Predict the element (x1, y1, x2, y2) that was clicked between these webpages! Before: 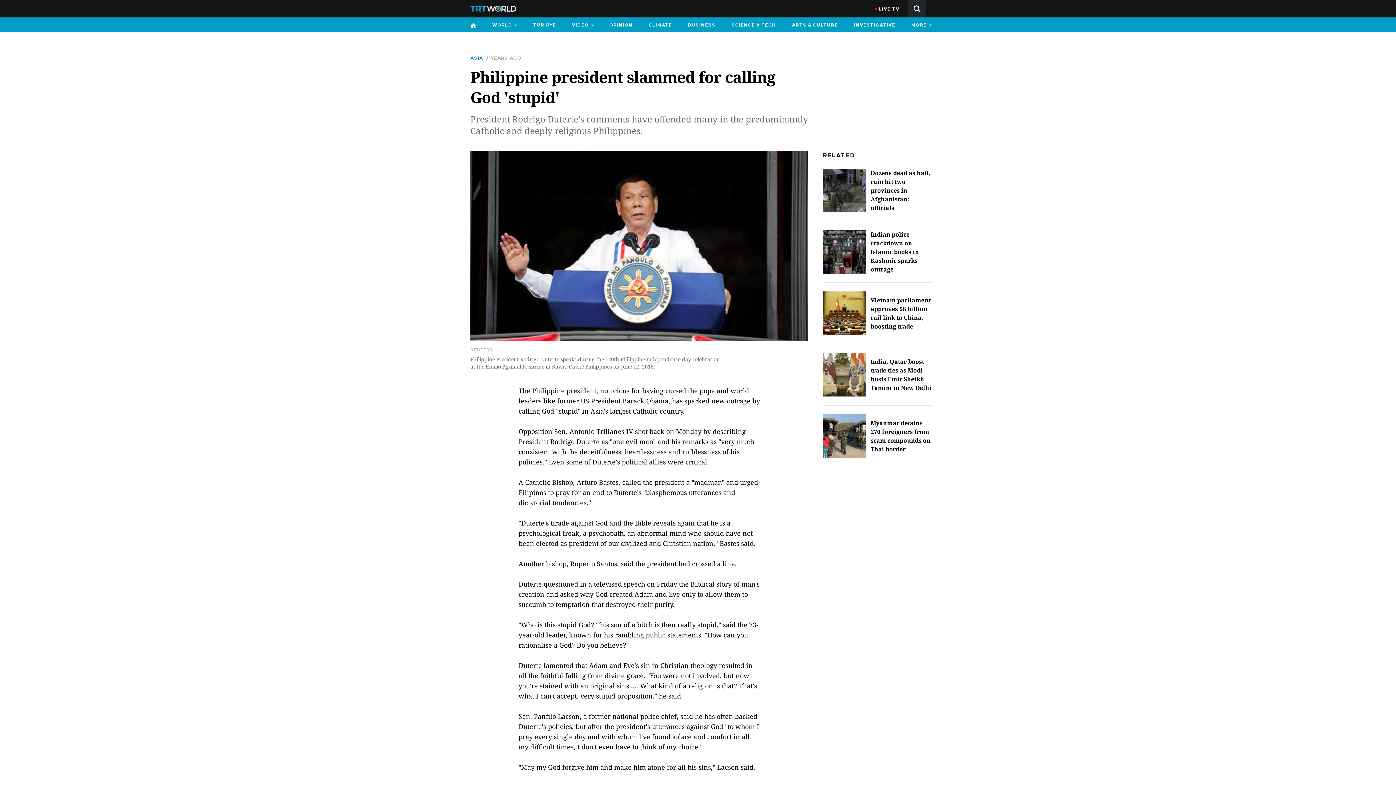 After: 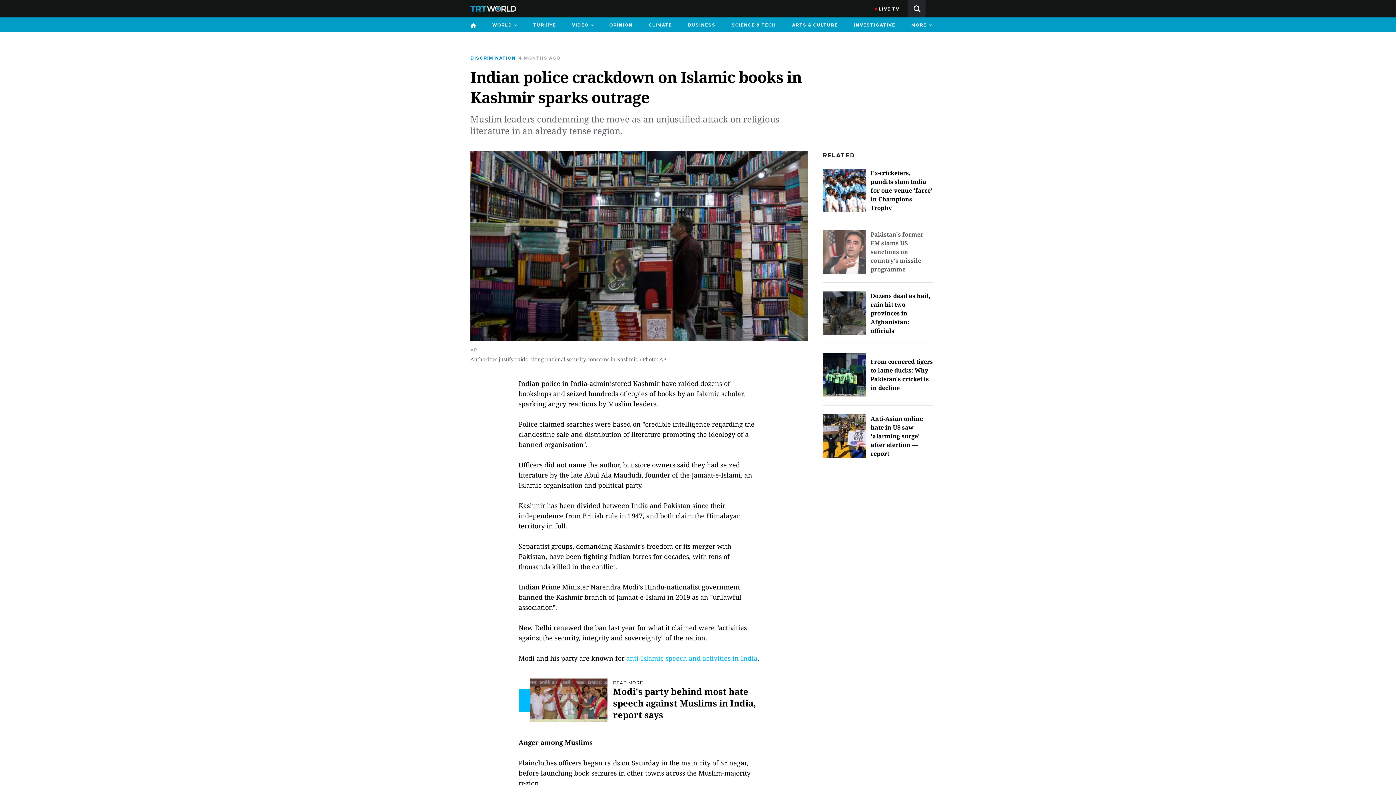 Action: label: Indian police crackdown on Islamic books in Kashmir sparks outrage bbox: (822, 230, 933, 273)